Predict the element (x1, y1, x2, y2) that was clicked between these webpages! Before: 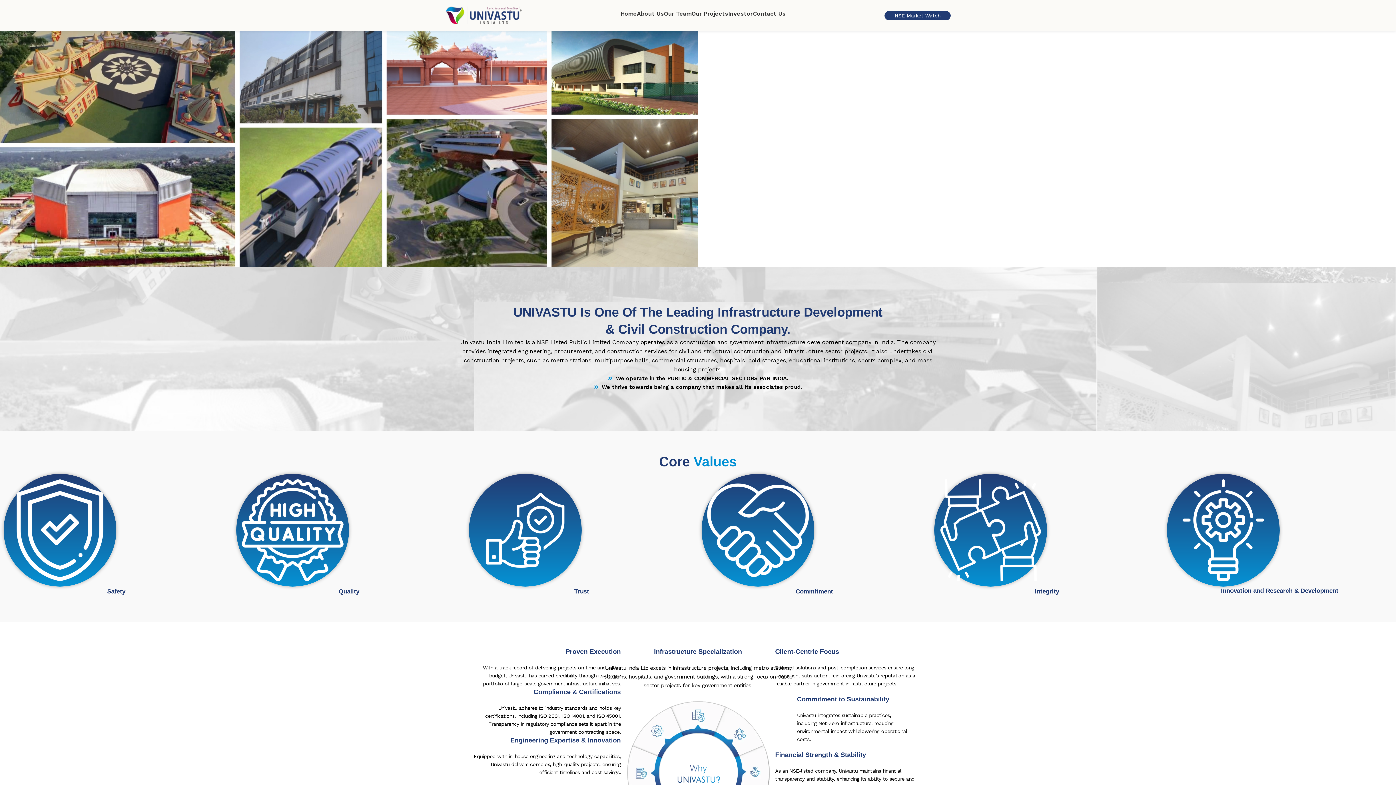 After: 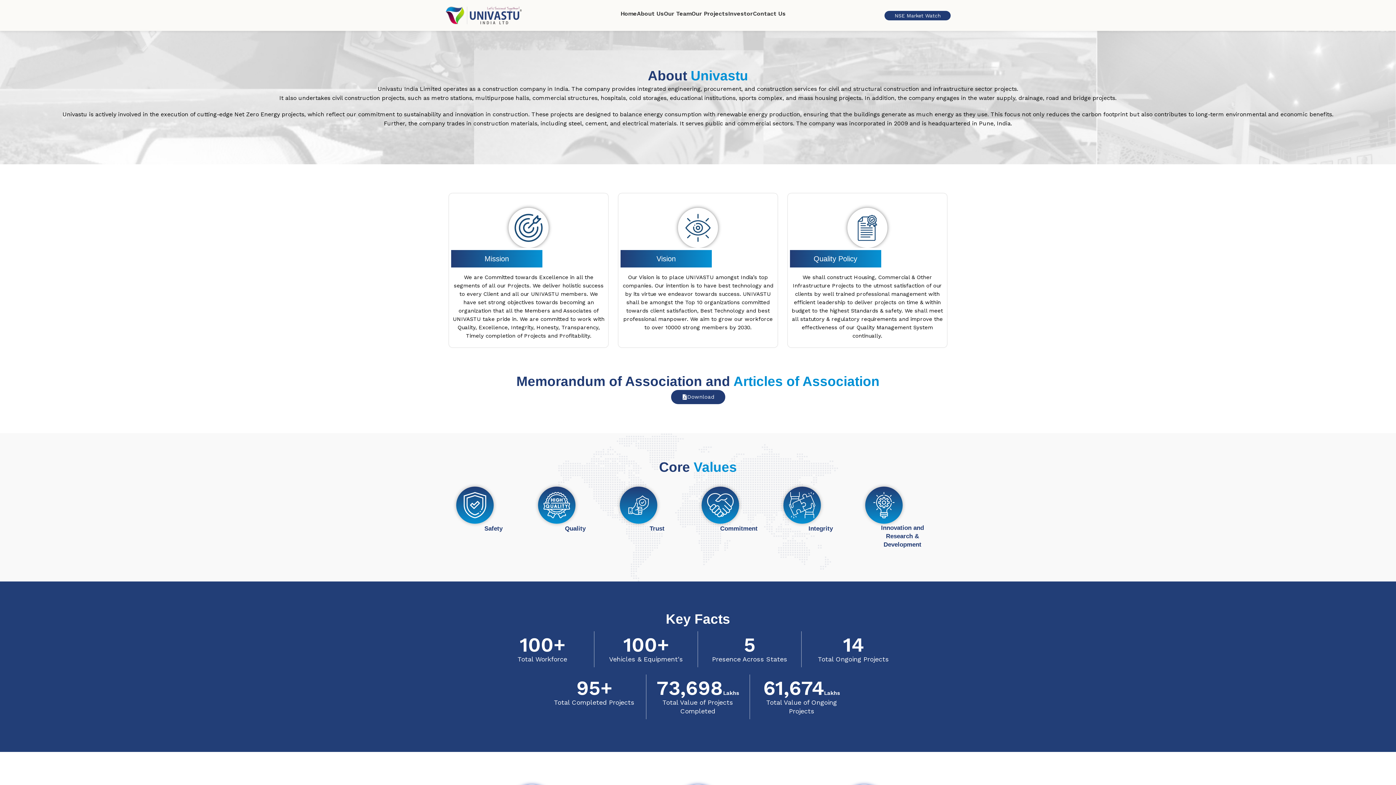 Action: label: About Us bbox: (637, 6, 664, 20)